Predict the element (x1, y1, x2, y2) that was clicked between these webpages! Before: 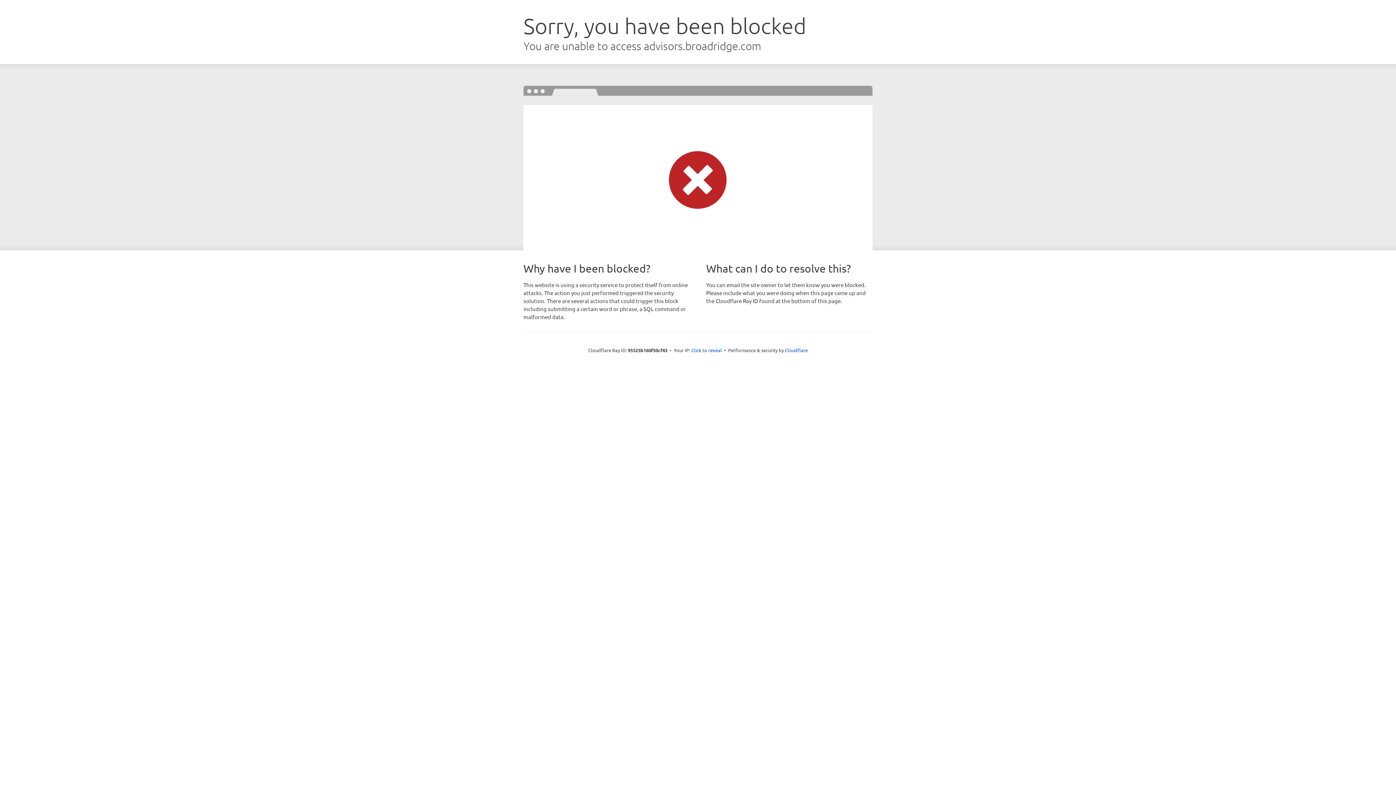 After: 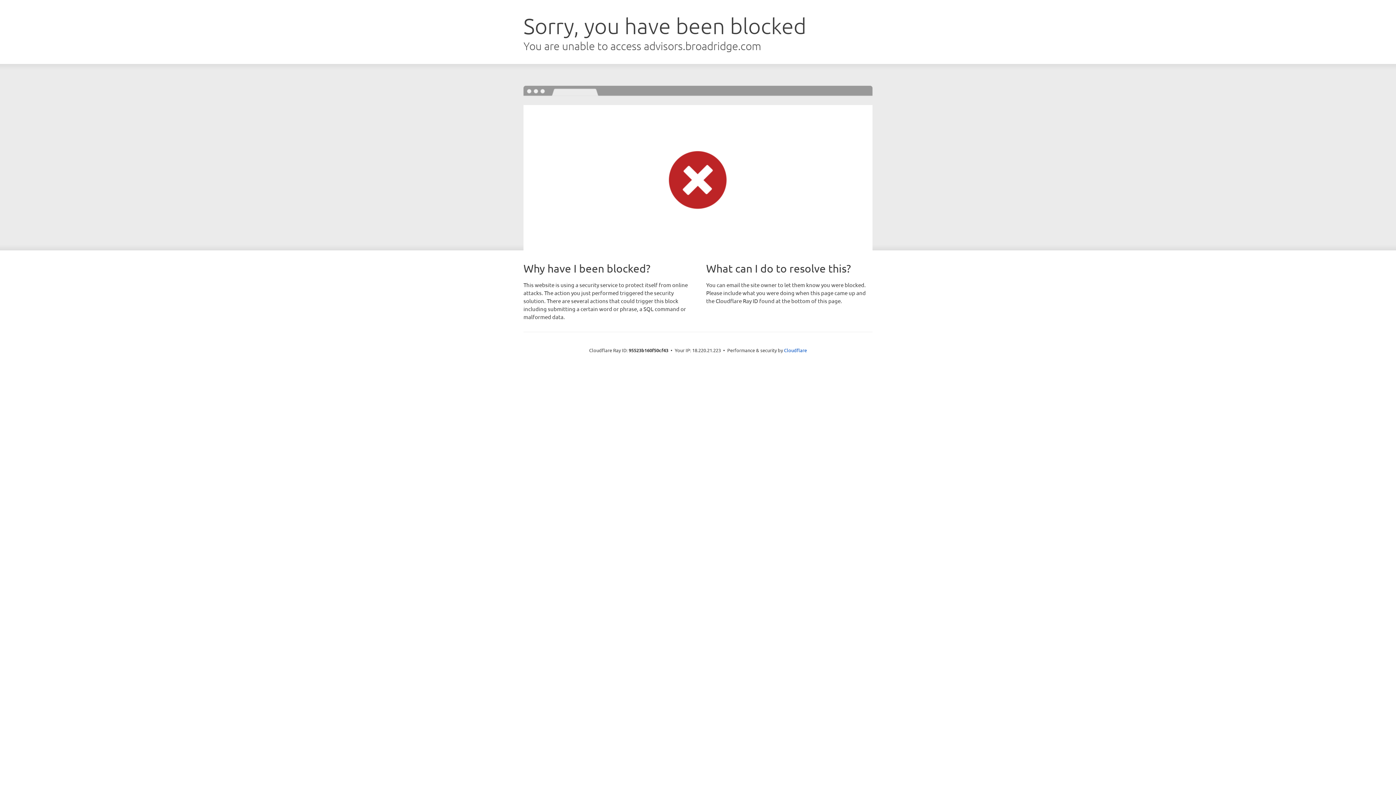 Action: bbox: (691, 346, 722, 353) label: Click to reveal